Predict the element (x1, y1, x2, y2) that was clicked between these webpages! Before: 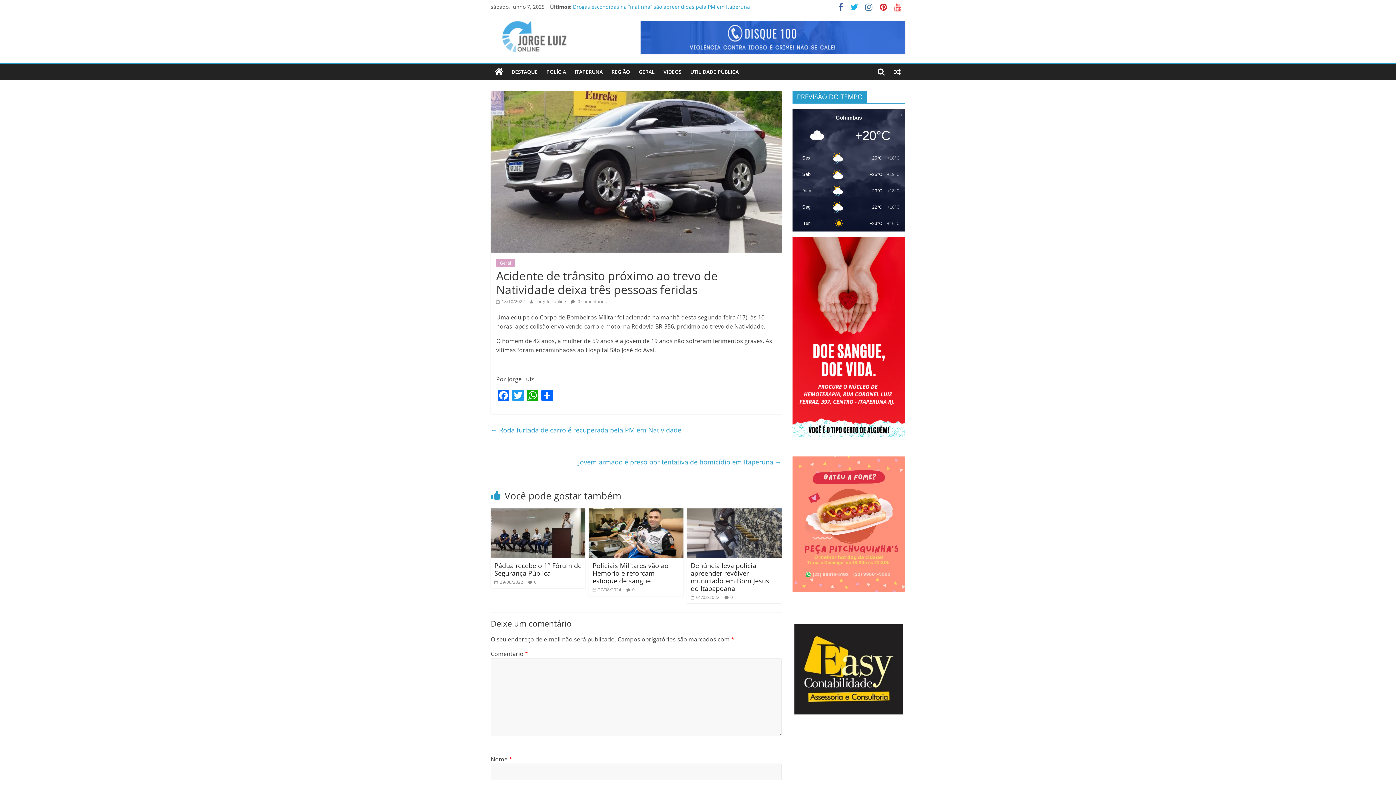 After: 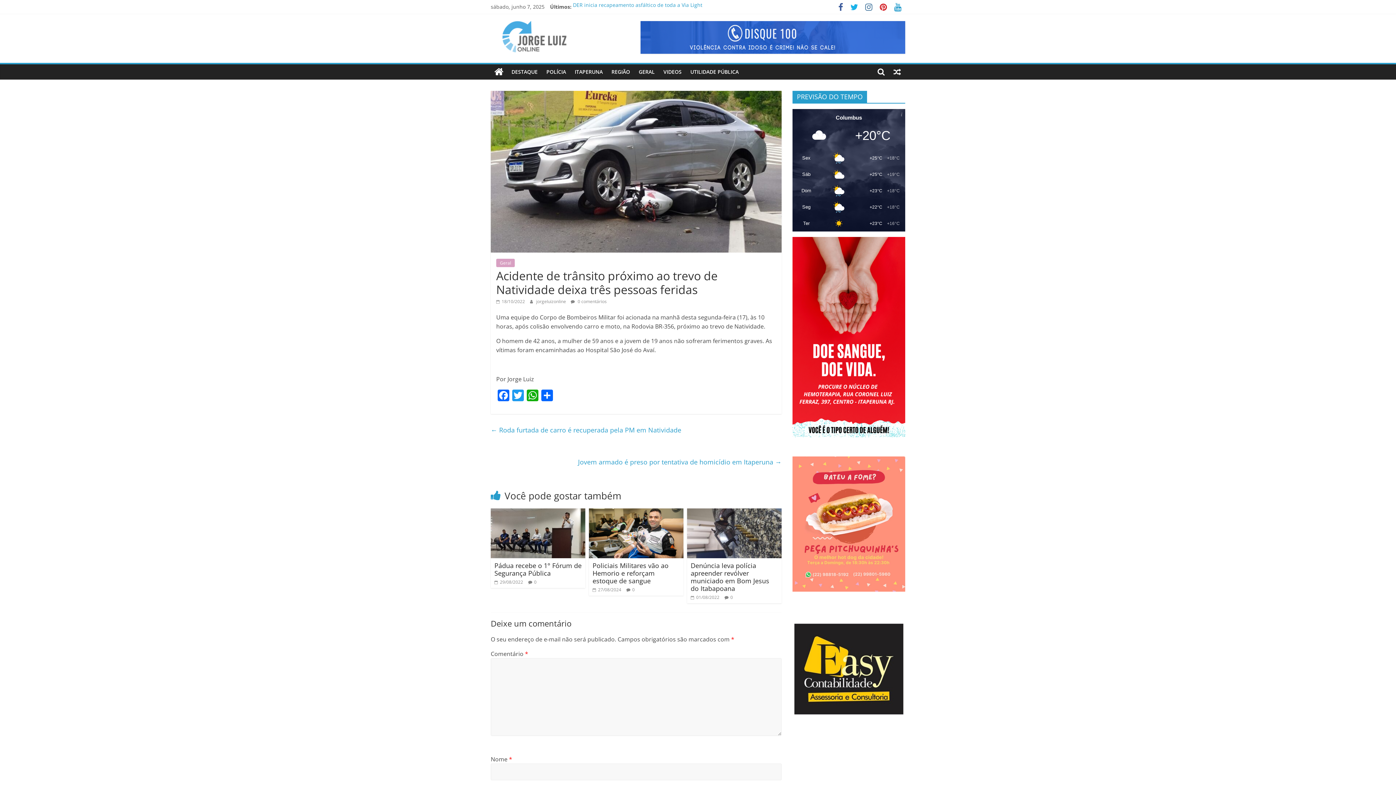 Action: bbox: (890, 4, 905, 11)